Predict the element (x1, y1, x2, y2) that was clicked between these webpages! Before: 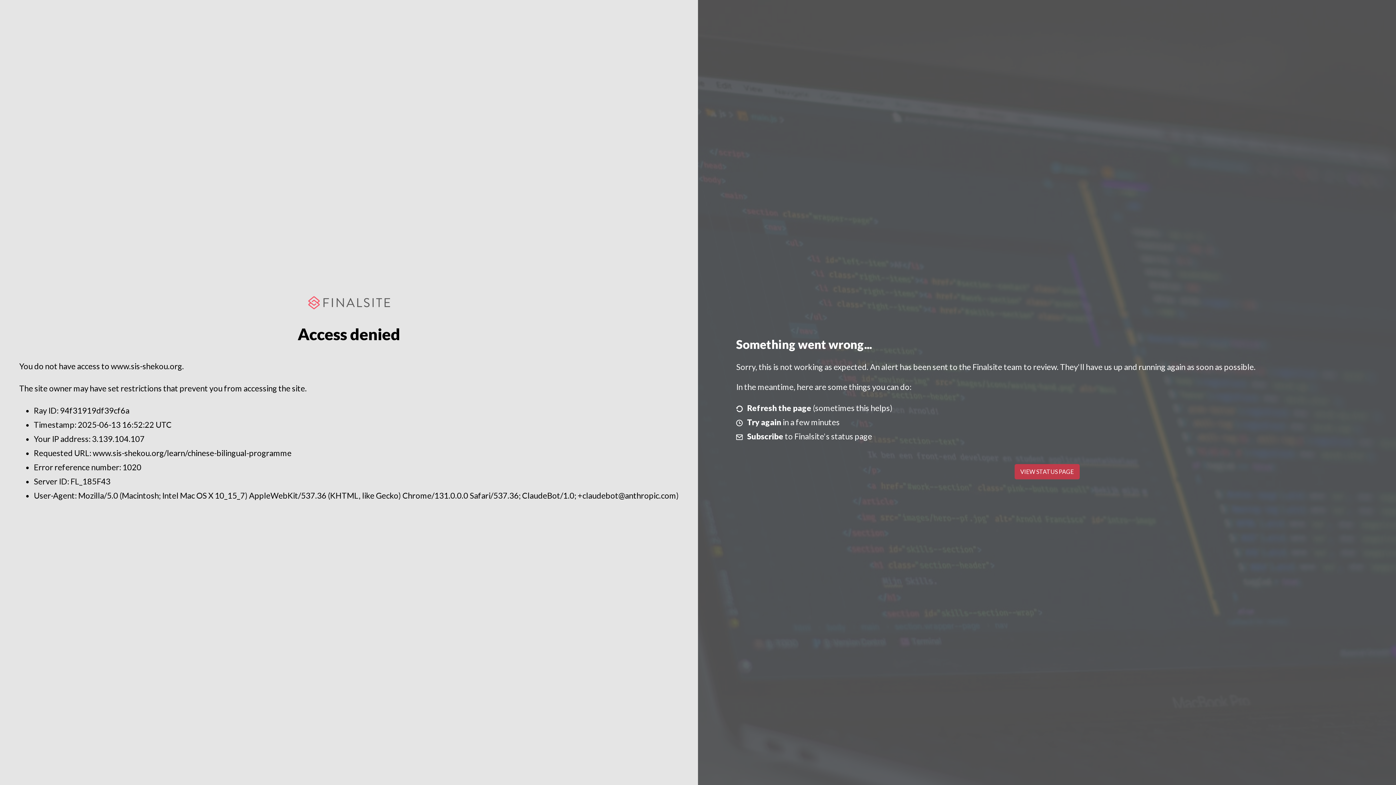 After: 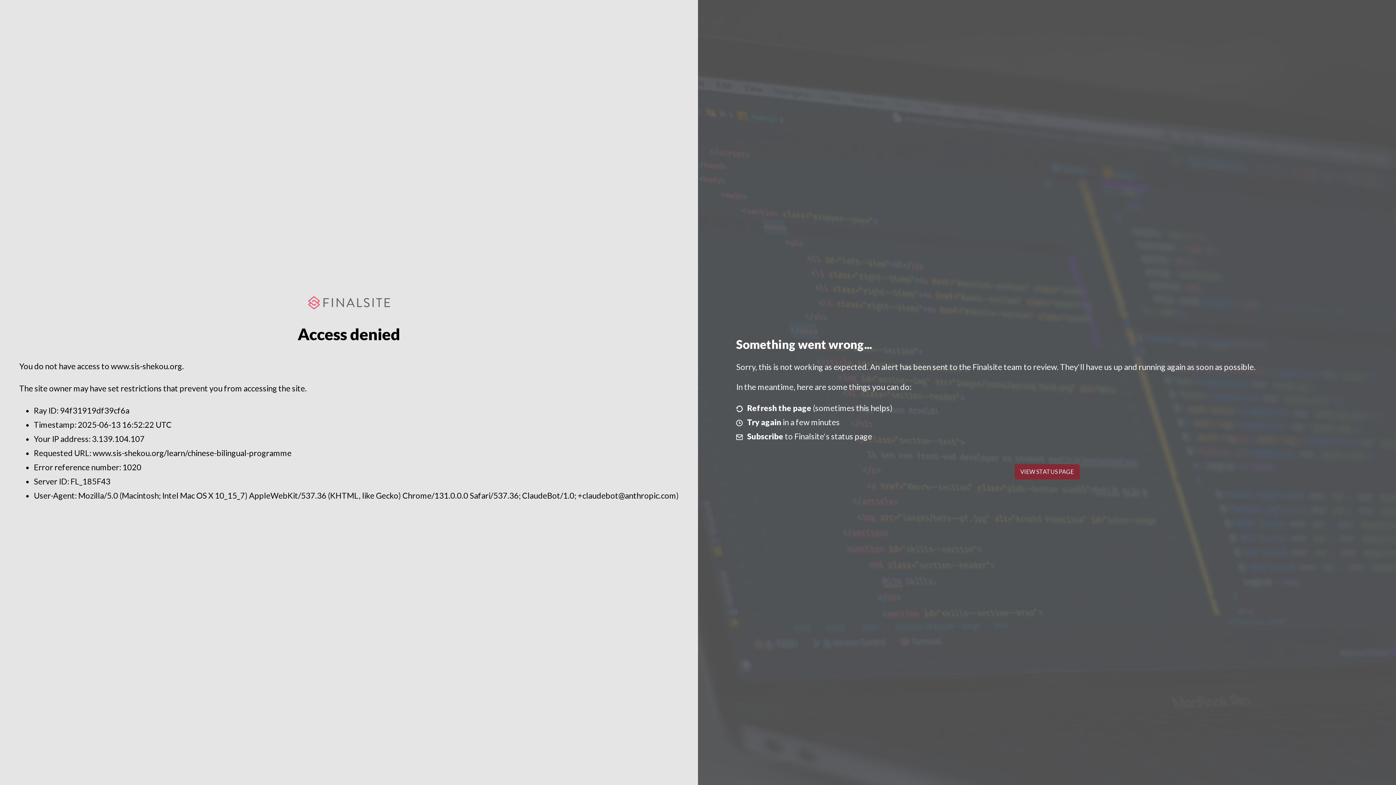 Action: bbox: (1014, 464, 1079, 479) label: VIEW STATUS PAGE